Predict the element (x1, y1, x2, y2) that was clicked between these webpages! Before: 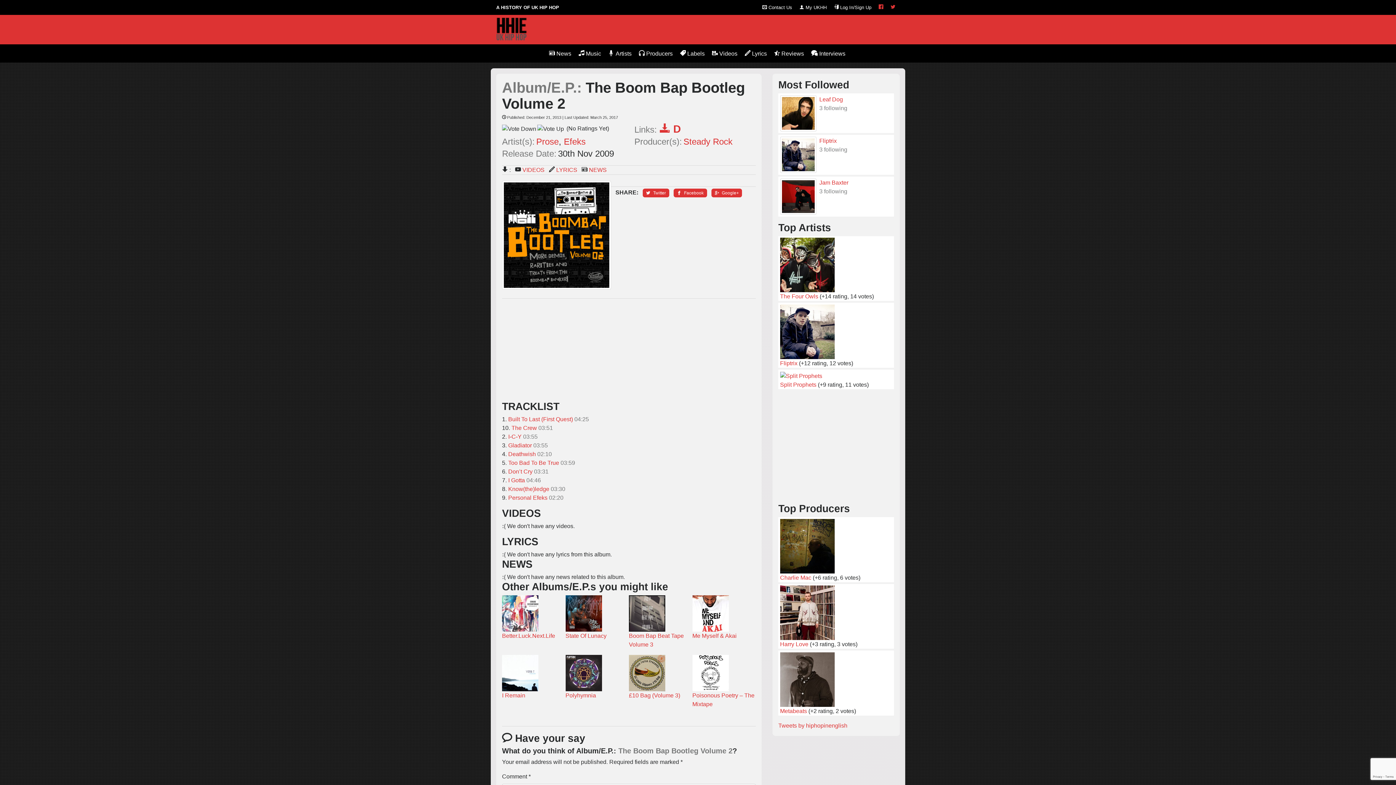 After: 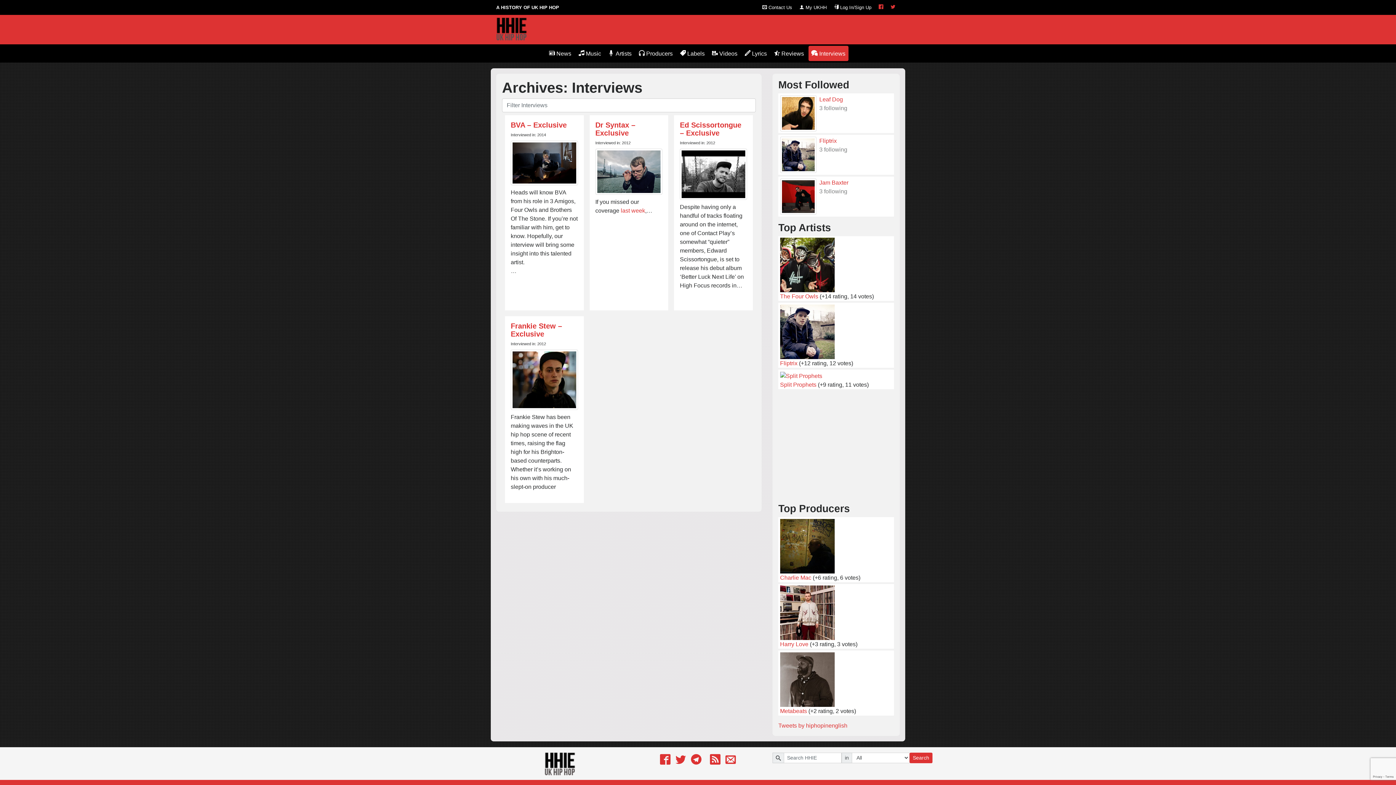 Action: label: Interviews bbox: (808, 45, 848, 61)